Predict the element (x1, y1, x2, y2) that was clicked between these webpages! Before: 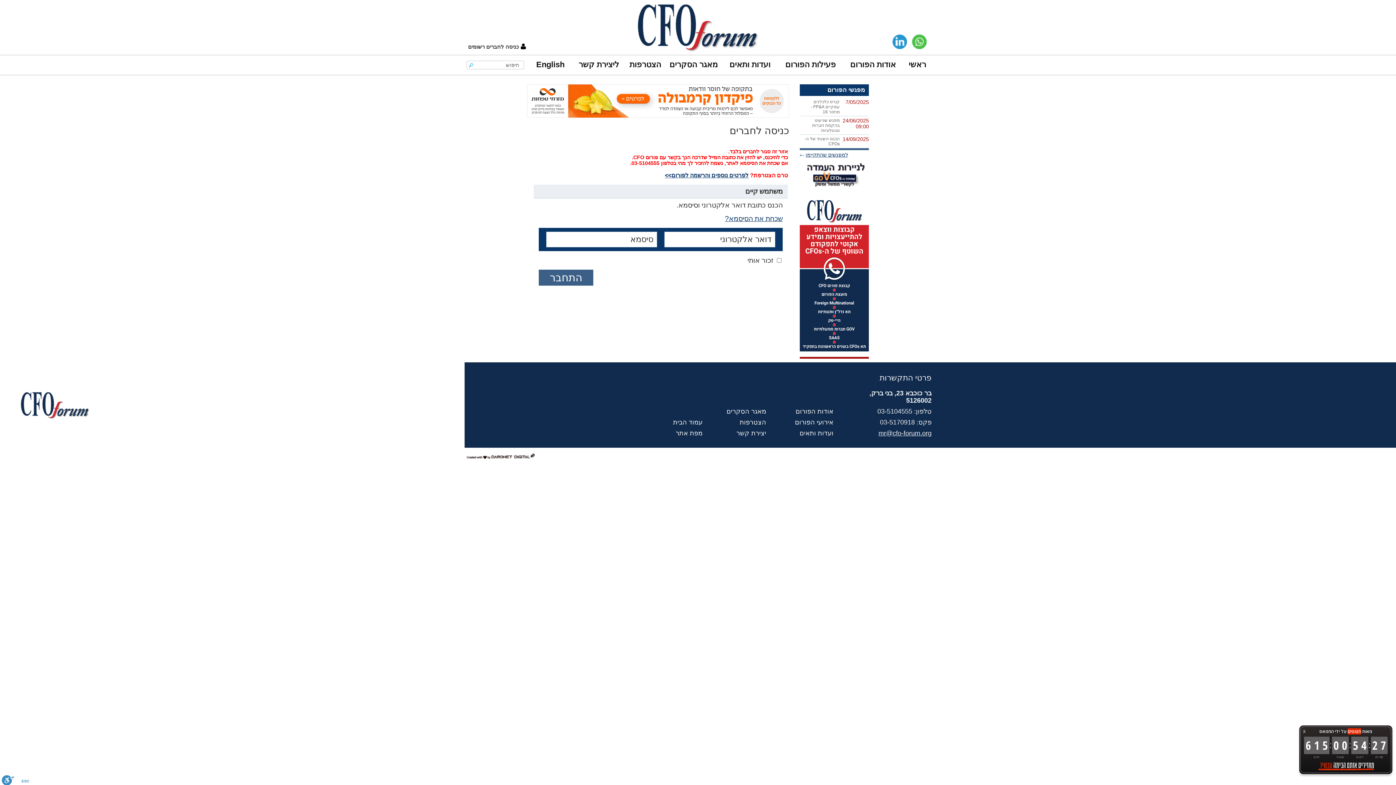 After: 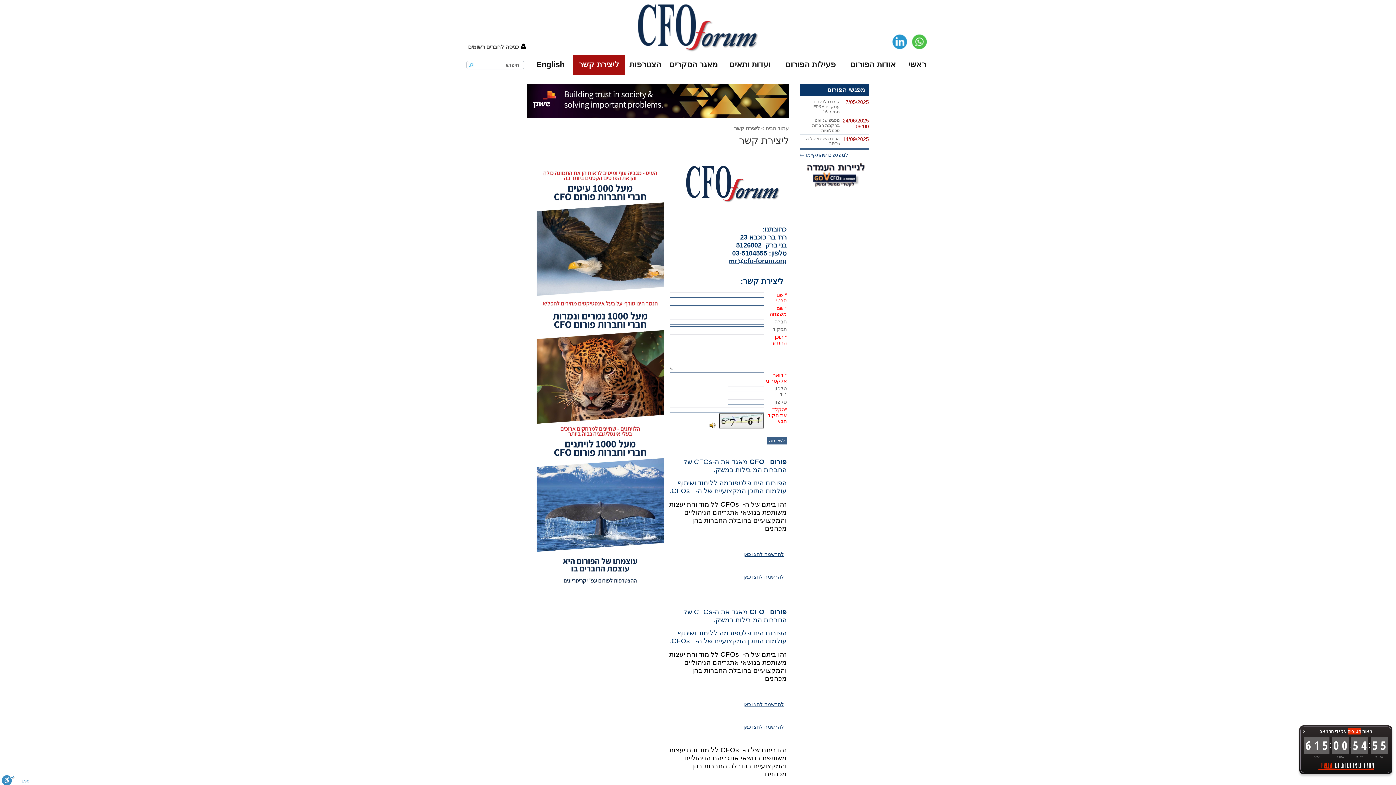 Action: bbox: (736, 429, 766, 437) label: יצירת קשר